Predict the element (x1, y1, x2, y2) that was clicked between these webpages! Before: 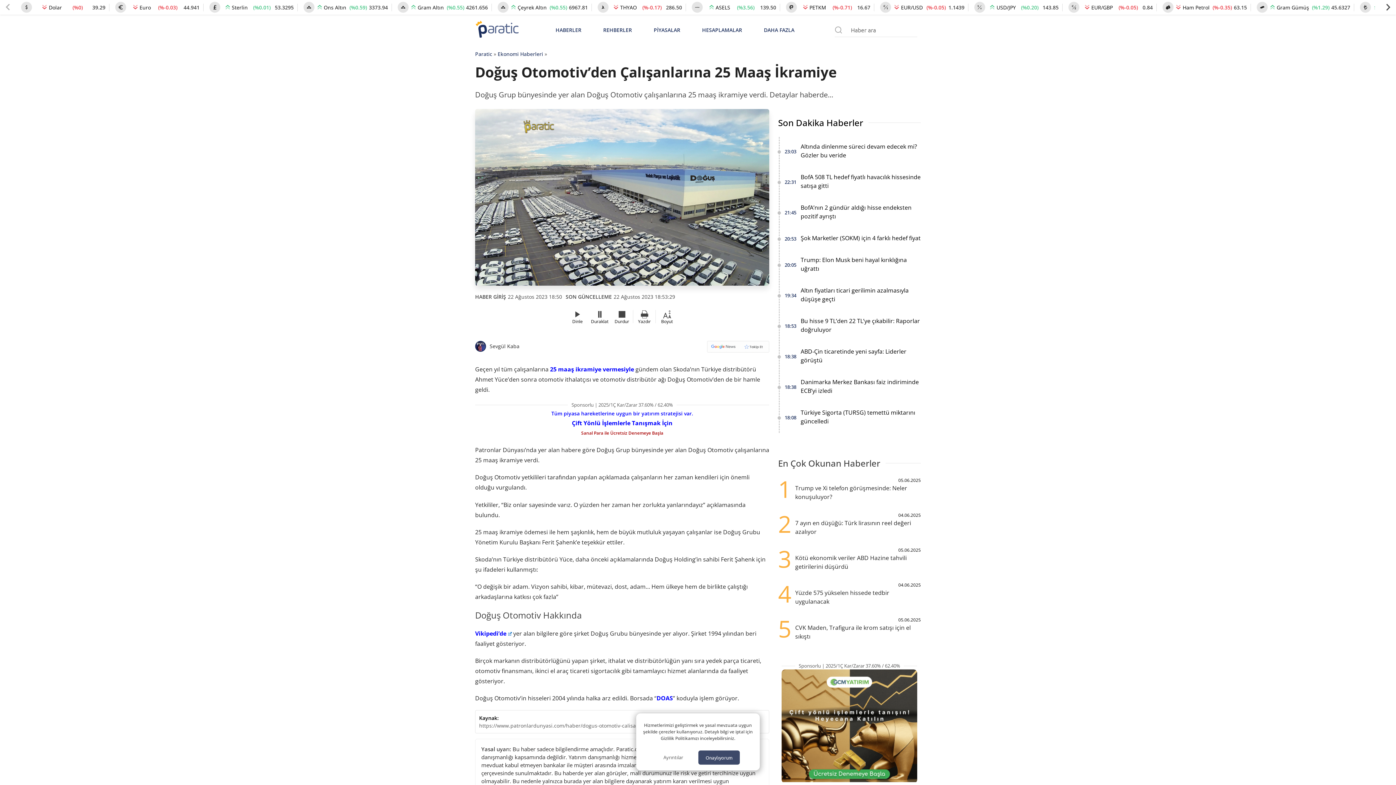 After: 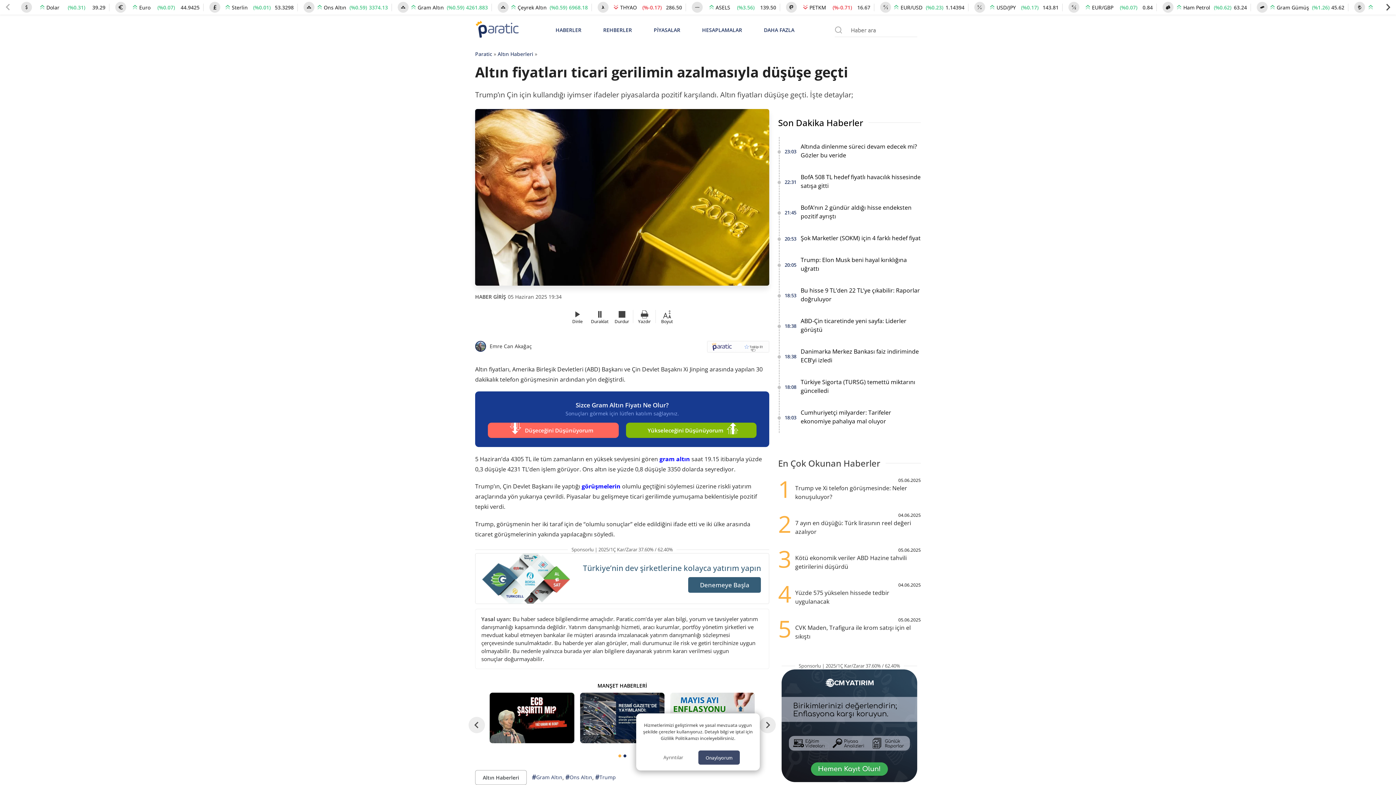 Action: bbox: (800, 286, 921, 303) label: Altın fiyatları ticari gerilimin azalmasıyla düşüşe geçti